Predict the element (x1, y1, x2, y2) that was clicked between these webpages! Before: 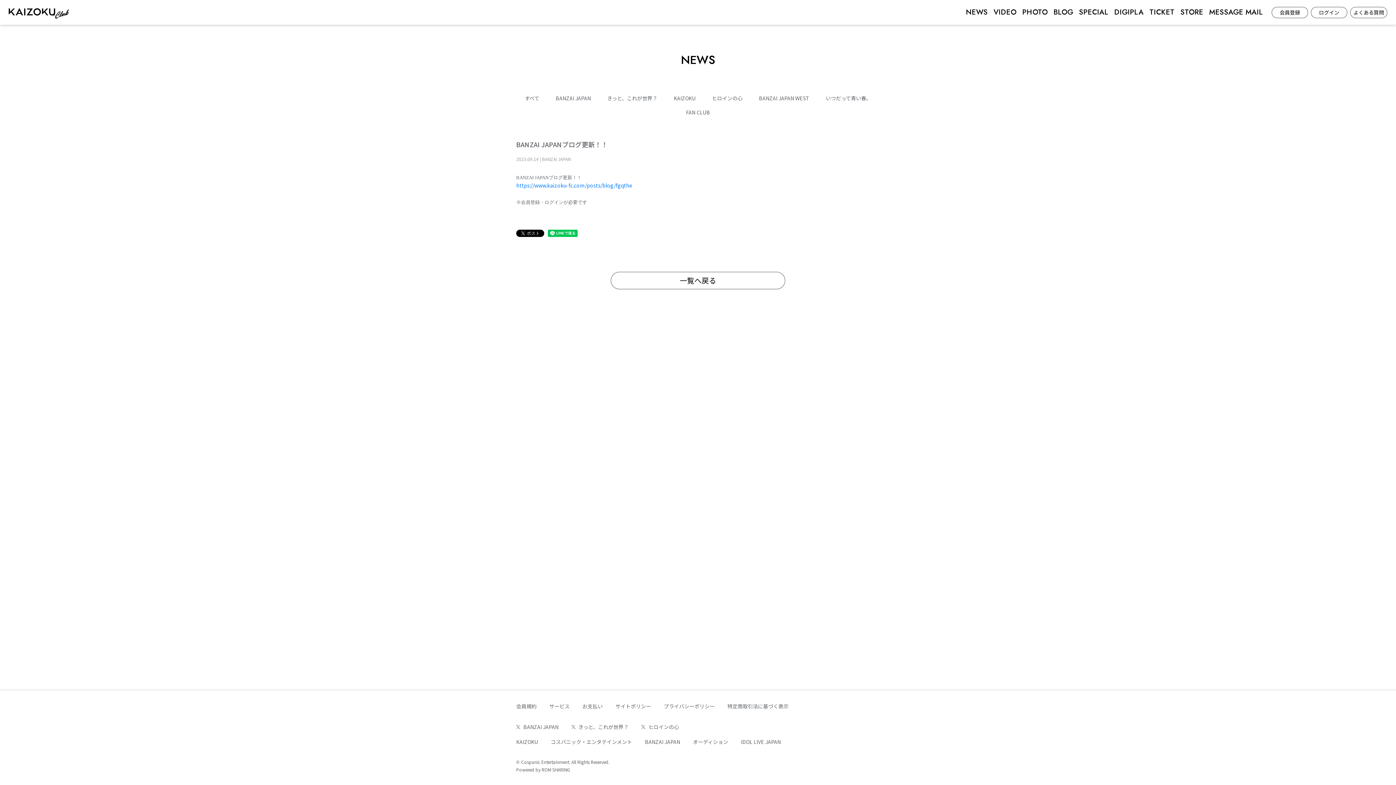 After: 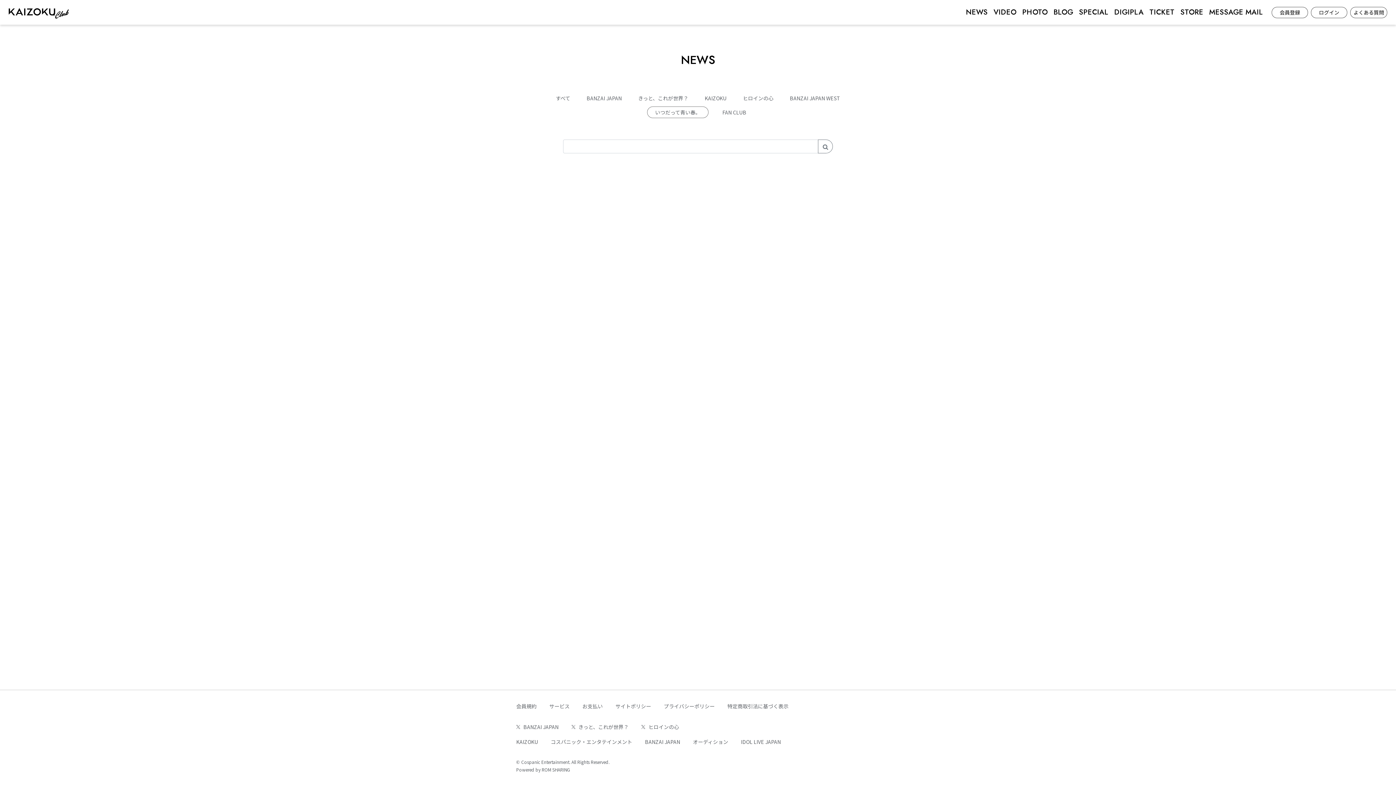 Action: label: いつだって青い春。 bbox: (826, 94, 871, 101)